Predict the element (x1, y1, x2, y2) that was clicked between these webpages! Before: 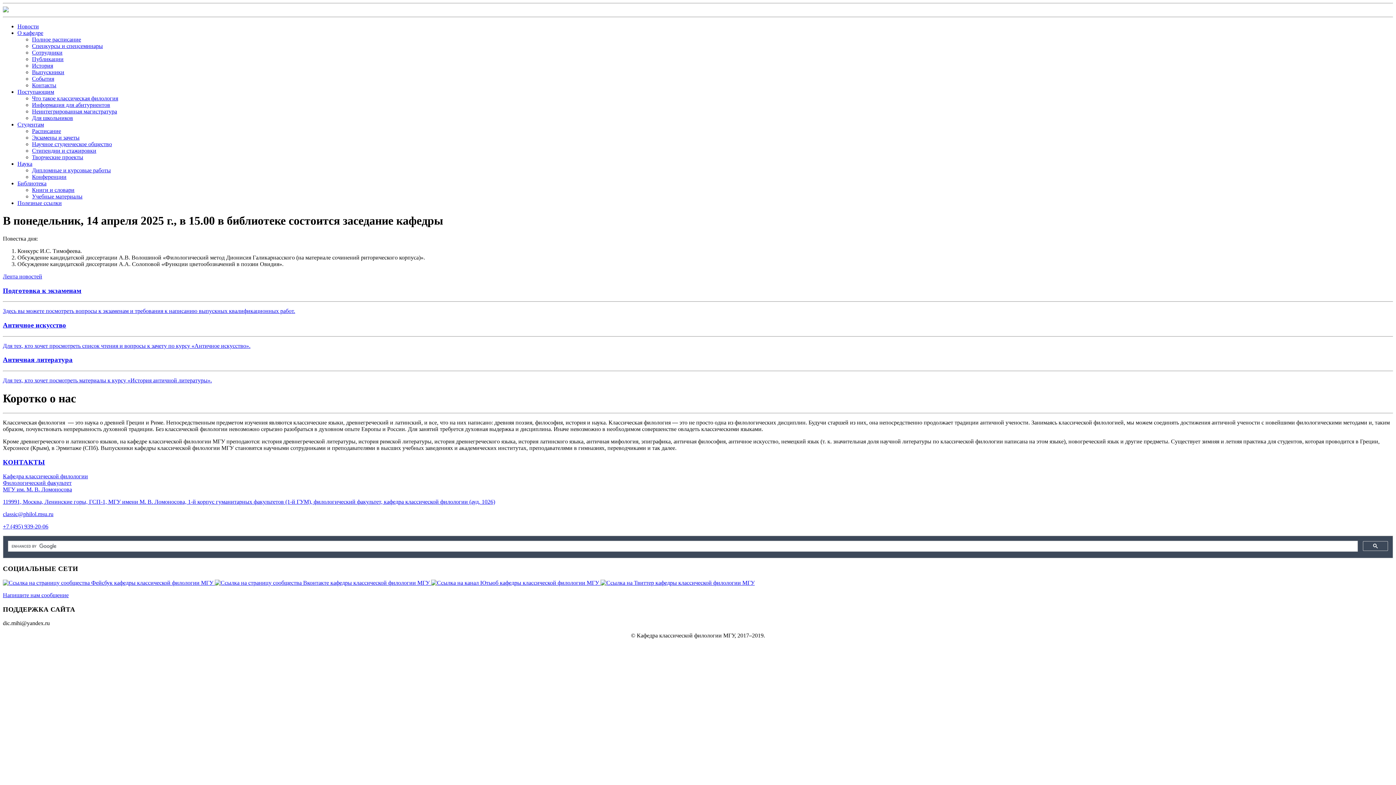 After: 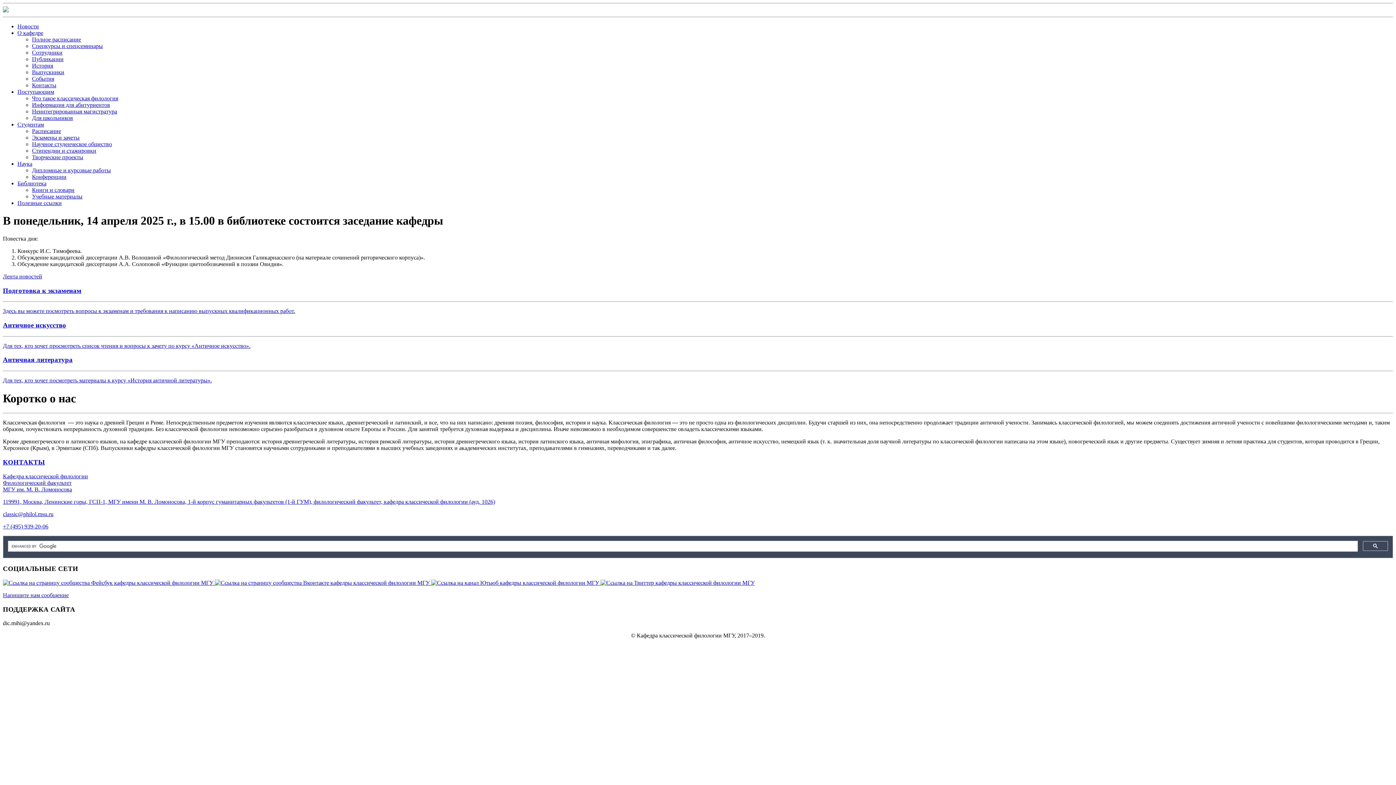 Action: bbox: (32, 154, 83, 160) label: Творческие проекты